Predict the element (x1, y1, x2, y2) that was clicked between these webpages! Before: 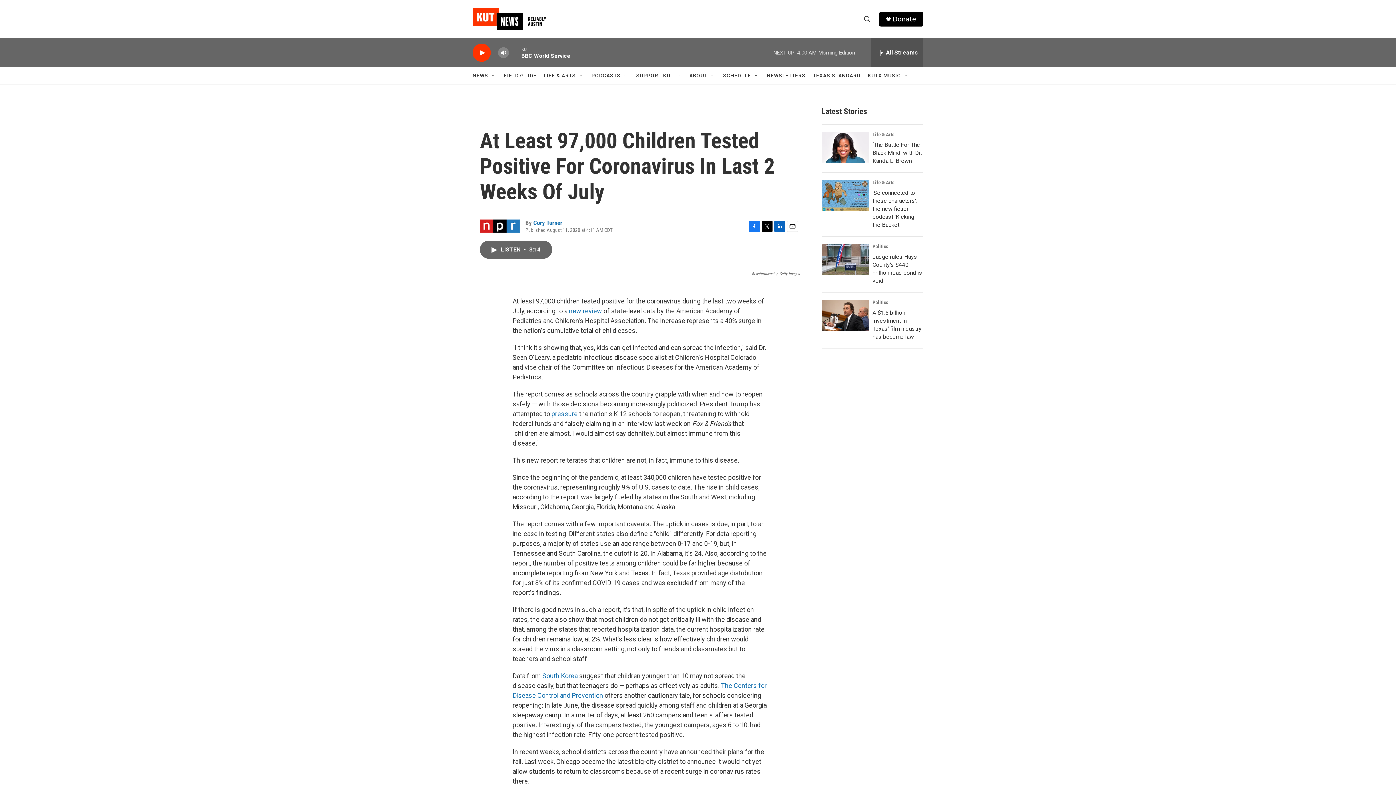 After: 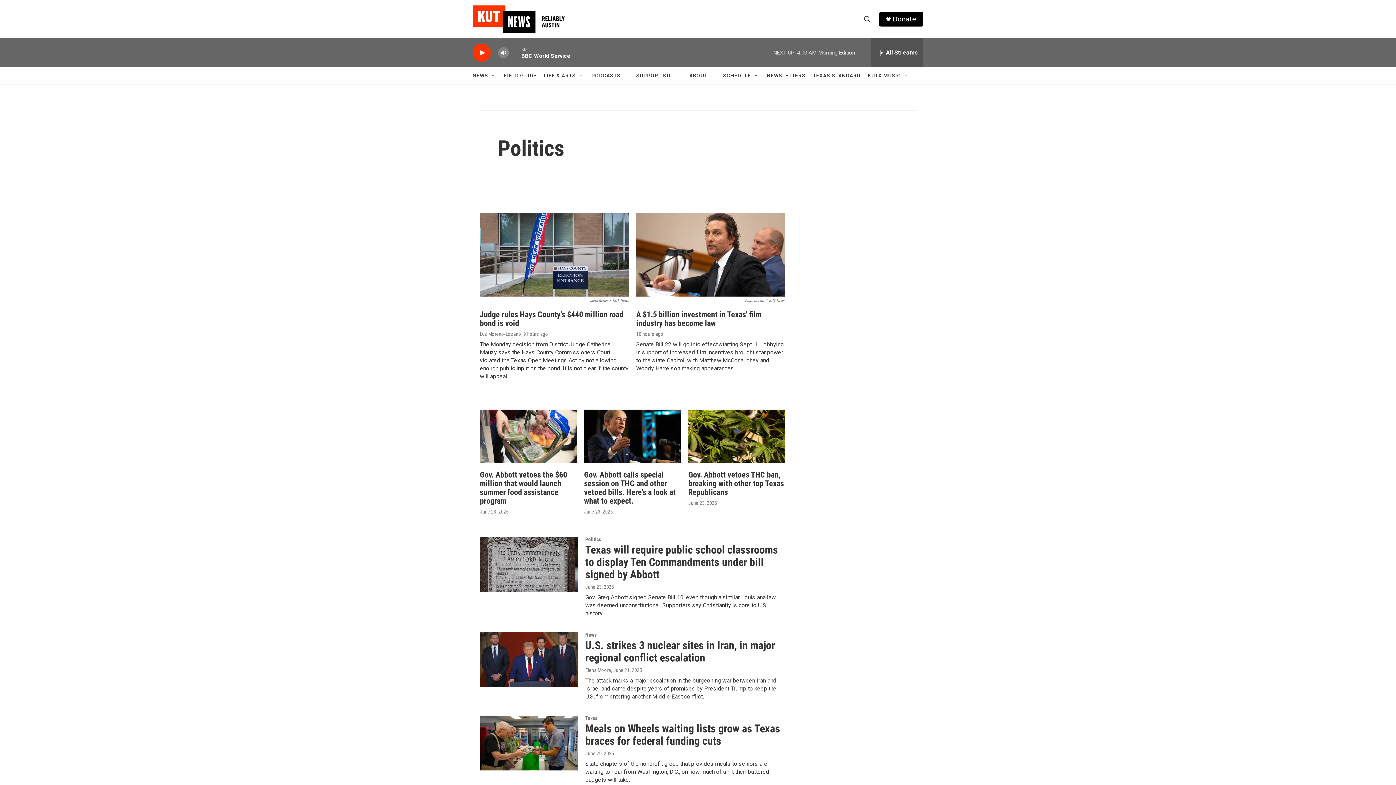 Action: label: Politics bbox: (872, 243, 888, 249)